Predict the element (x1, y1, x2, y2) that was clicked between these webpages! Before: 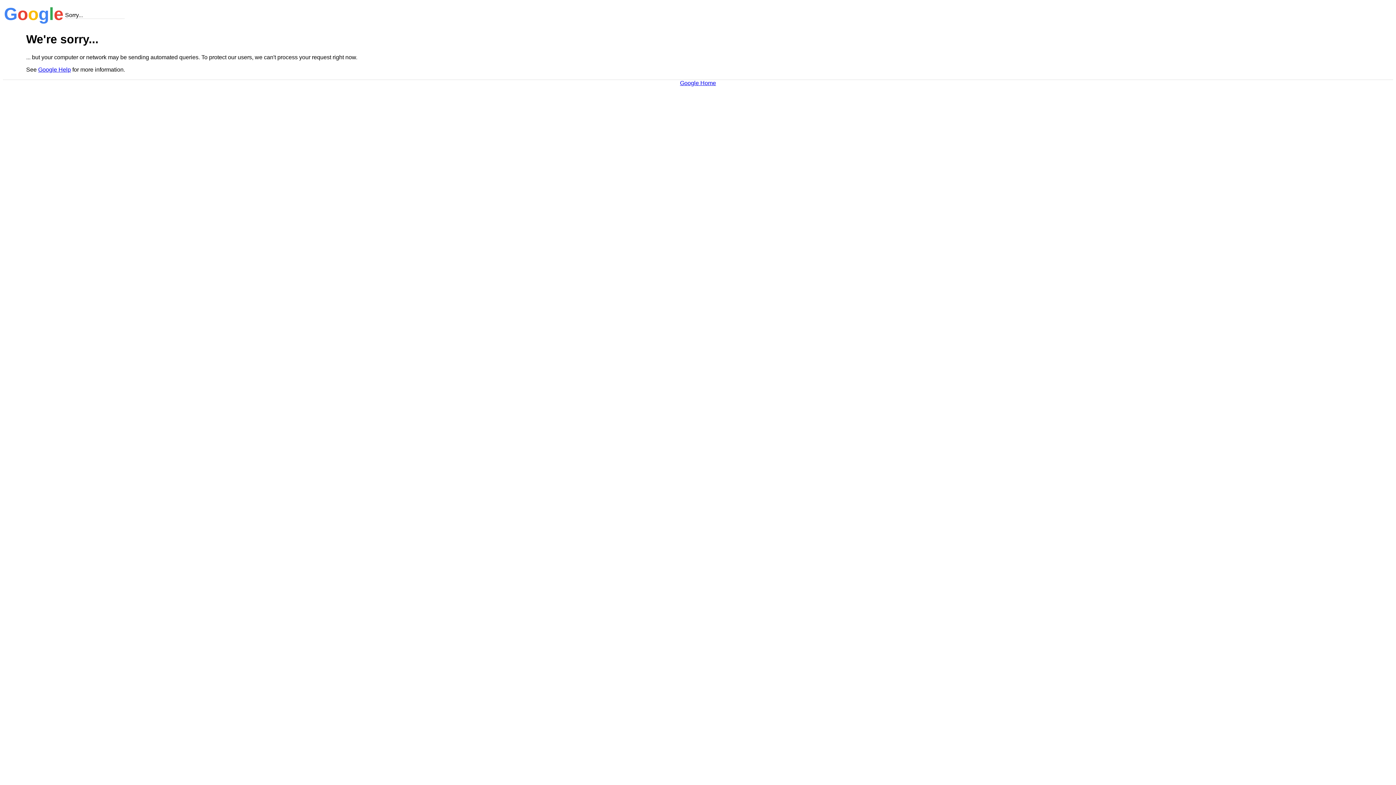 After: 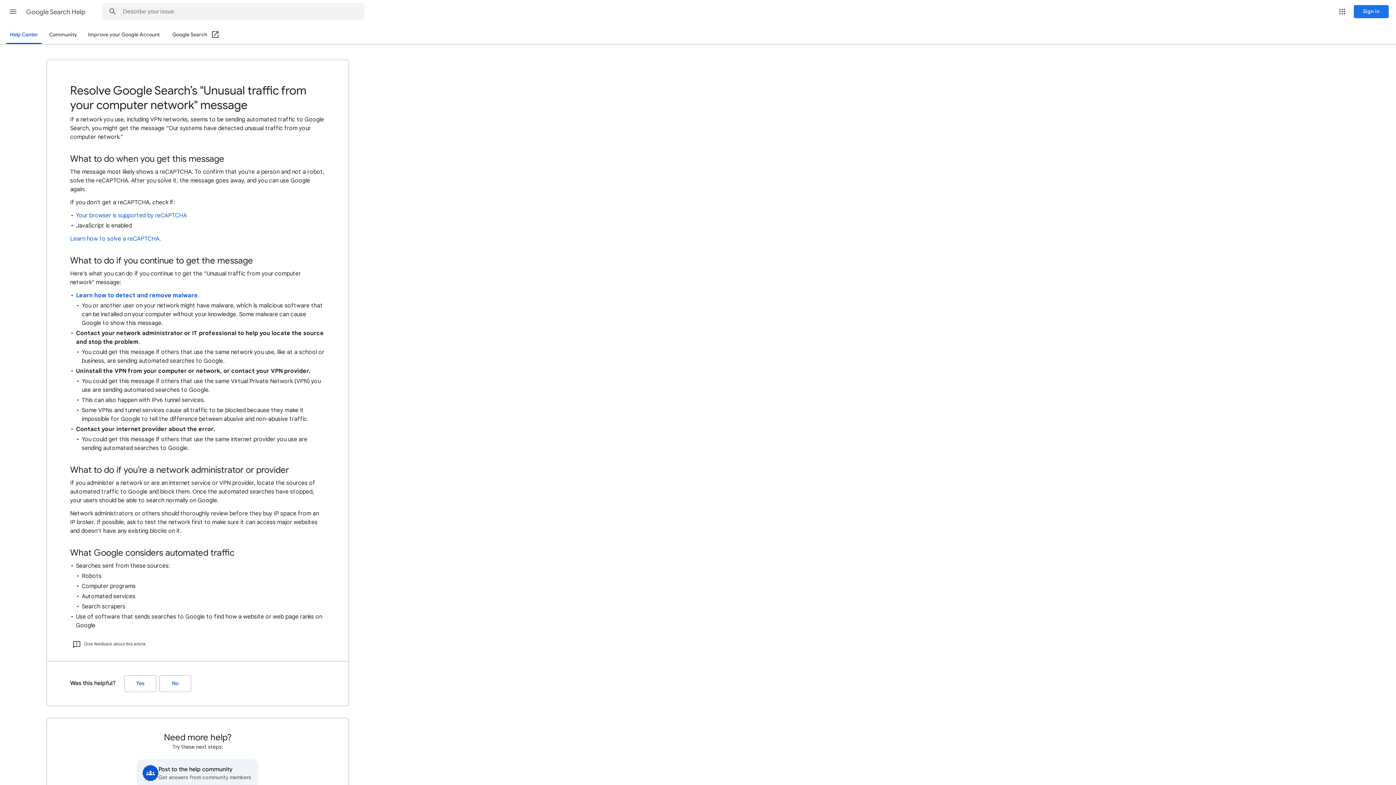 Action: label: Google Help bbox: (38, 66, 70, 72)